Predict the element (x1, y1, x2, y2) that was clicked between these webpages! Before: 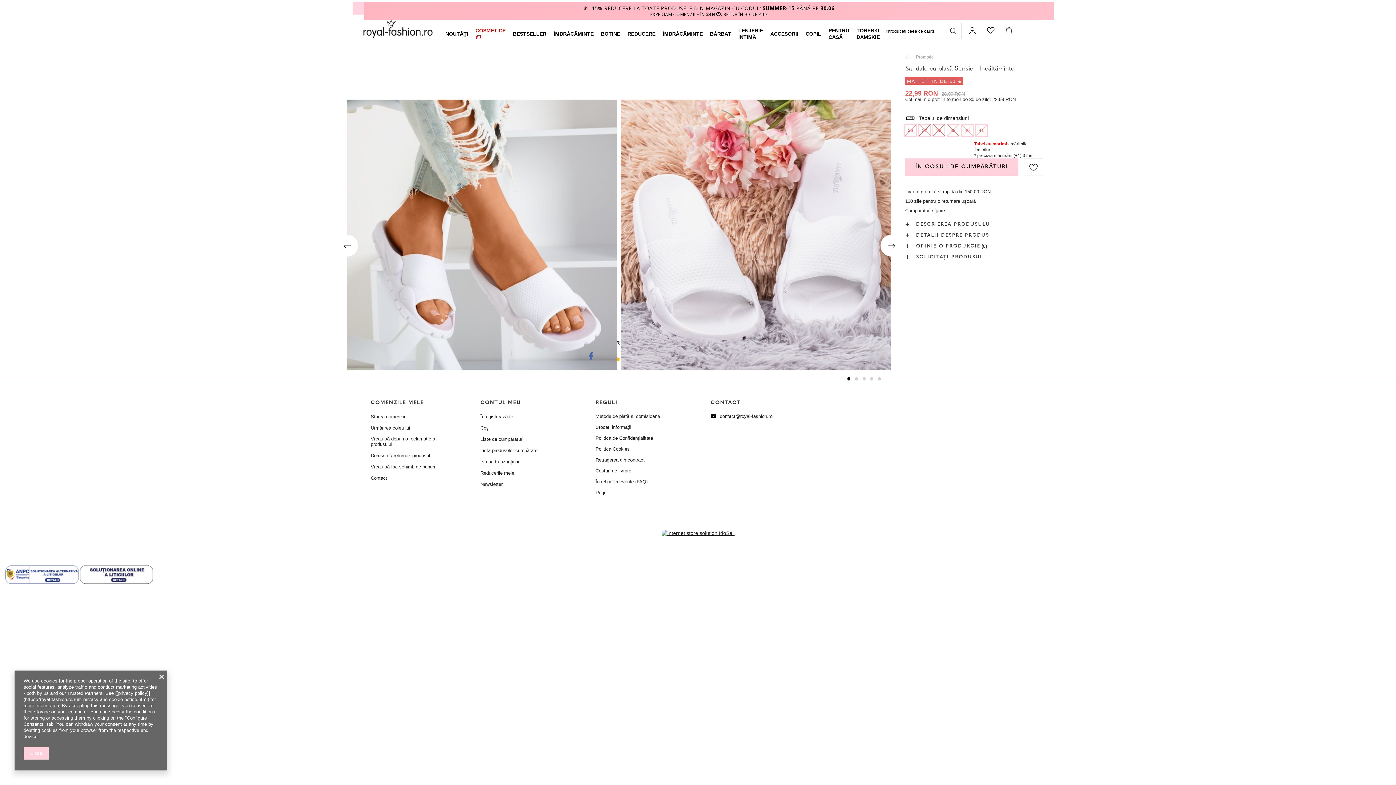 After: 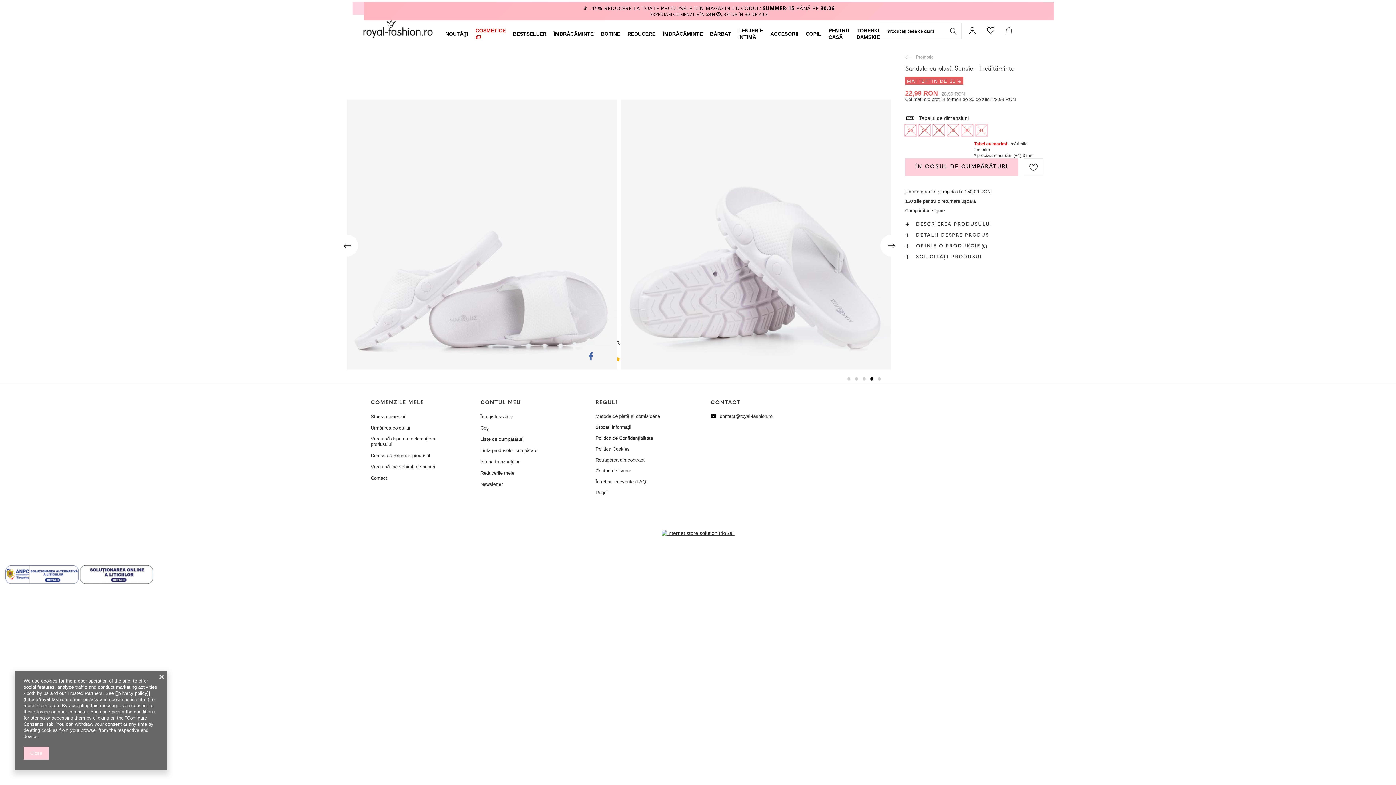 Action: bbox: (870, 377, 873, 380) label: 4 of 3